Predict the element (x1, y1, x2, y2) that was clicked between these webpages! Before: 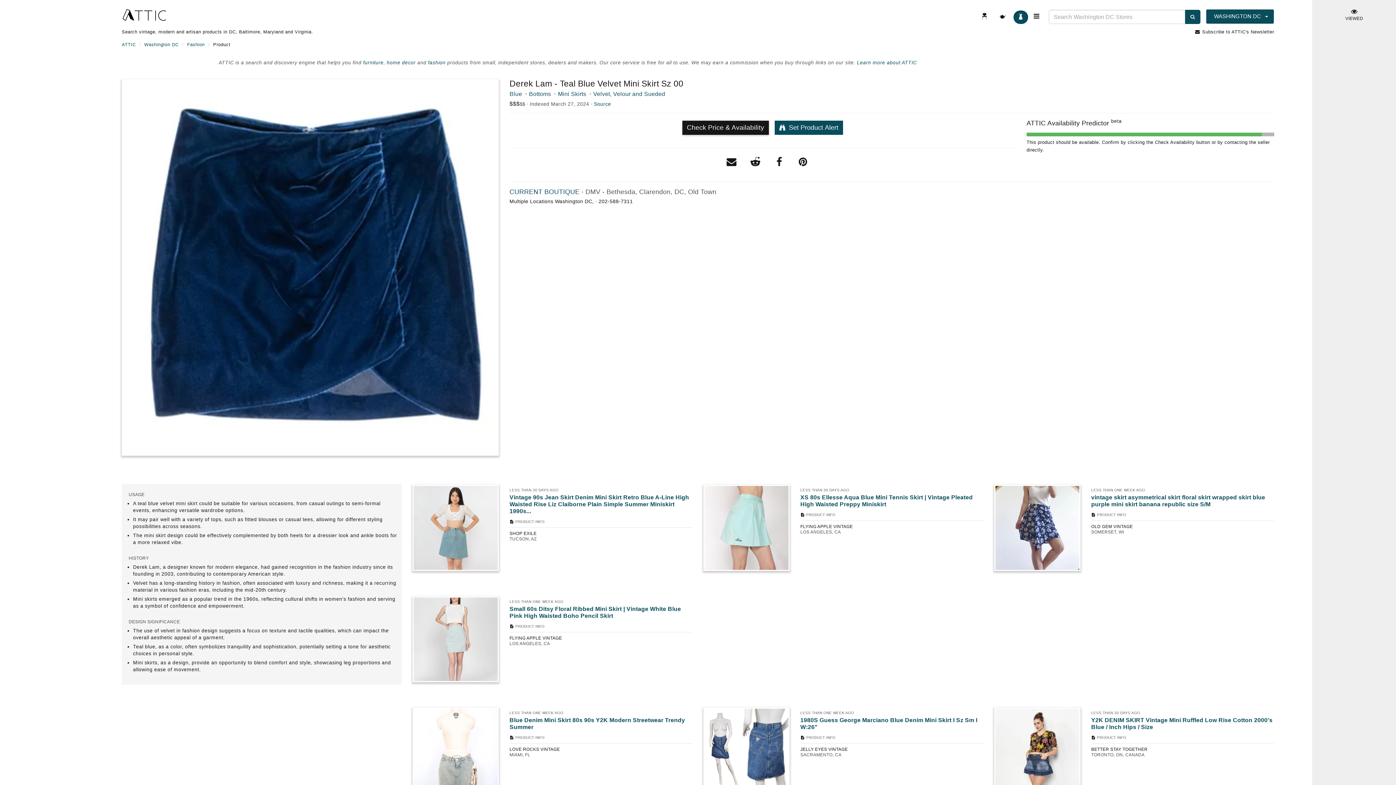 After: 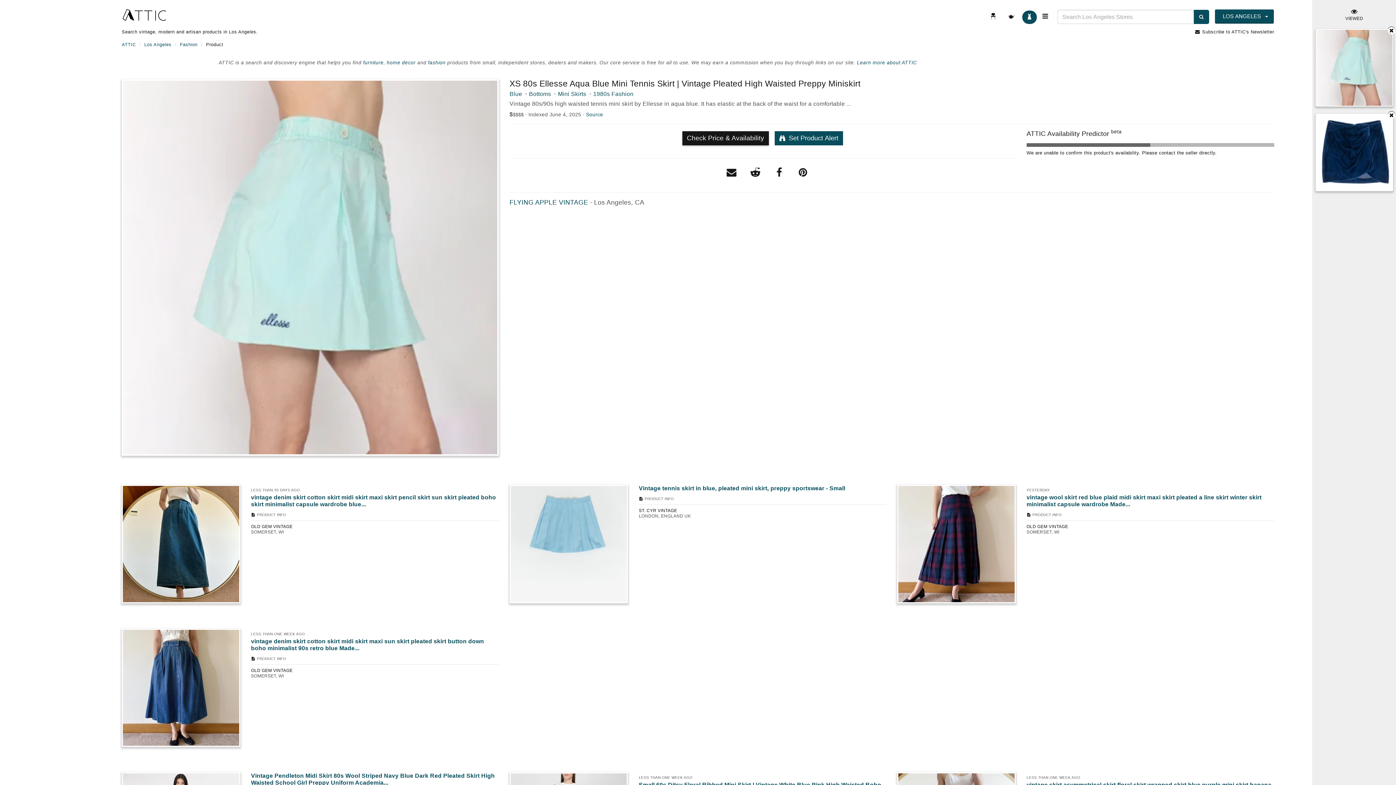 Action: bbox: (703, 485, 789, 571)